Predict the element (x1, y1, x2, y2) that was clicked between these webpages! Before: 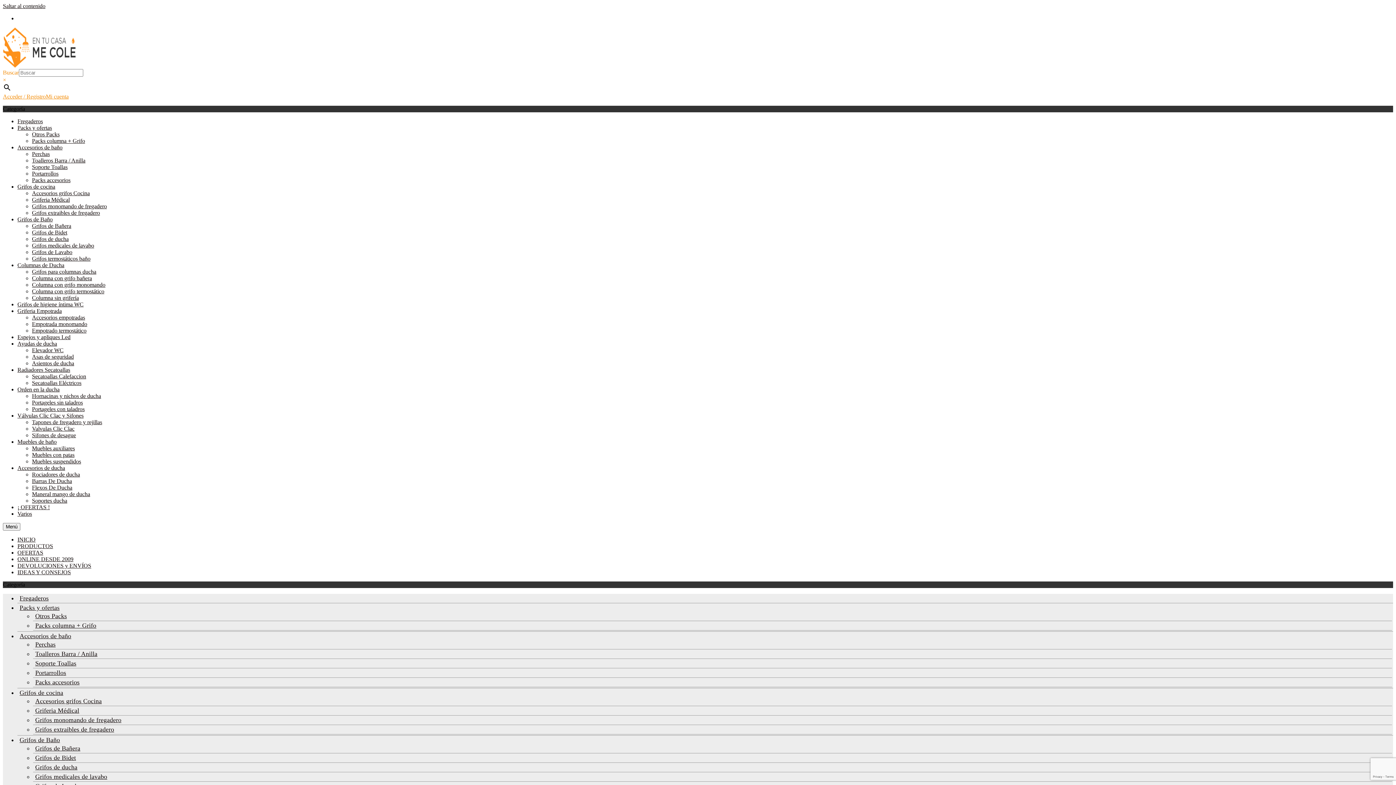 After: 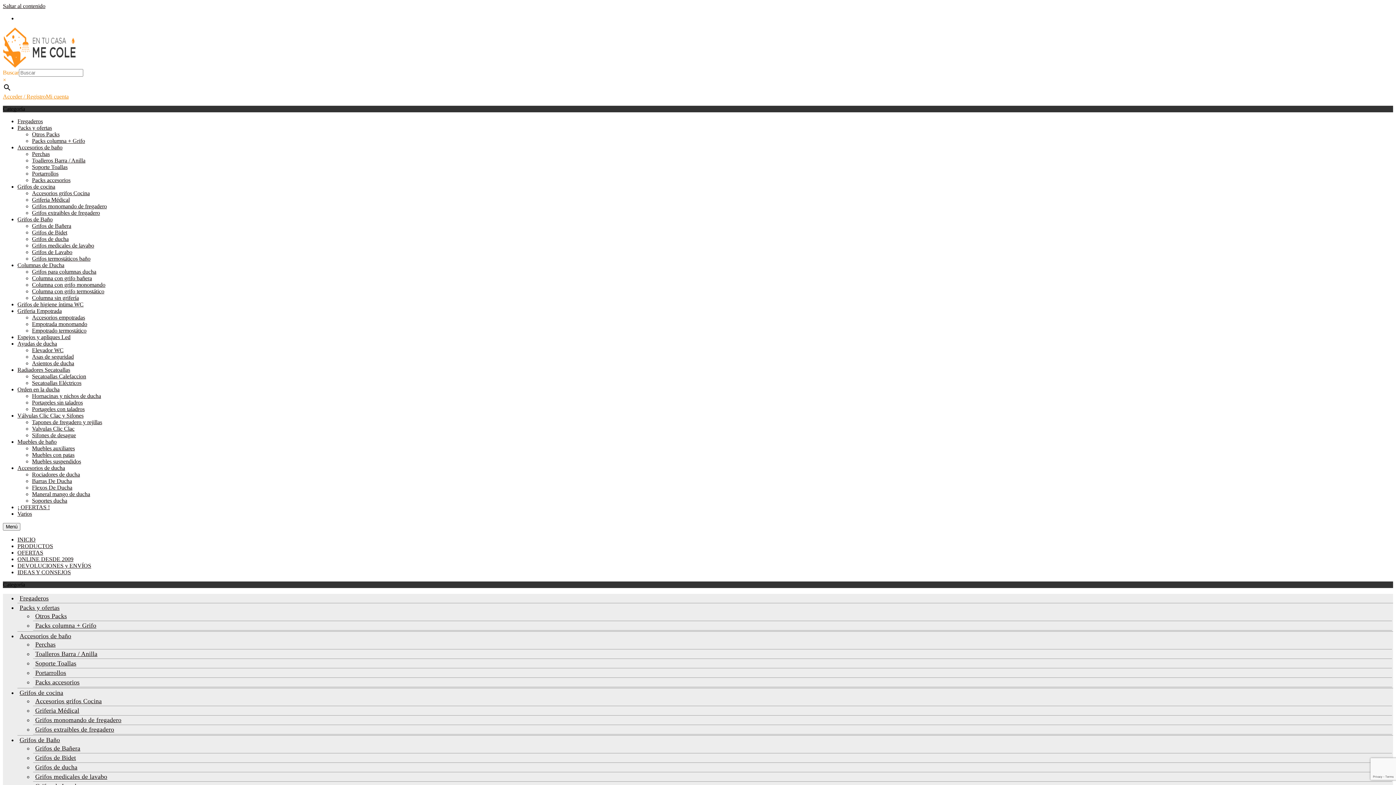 Action: label: Acceder / RegistroMi cuenta bbox: (2, 93, 68, 99)